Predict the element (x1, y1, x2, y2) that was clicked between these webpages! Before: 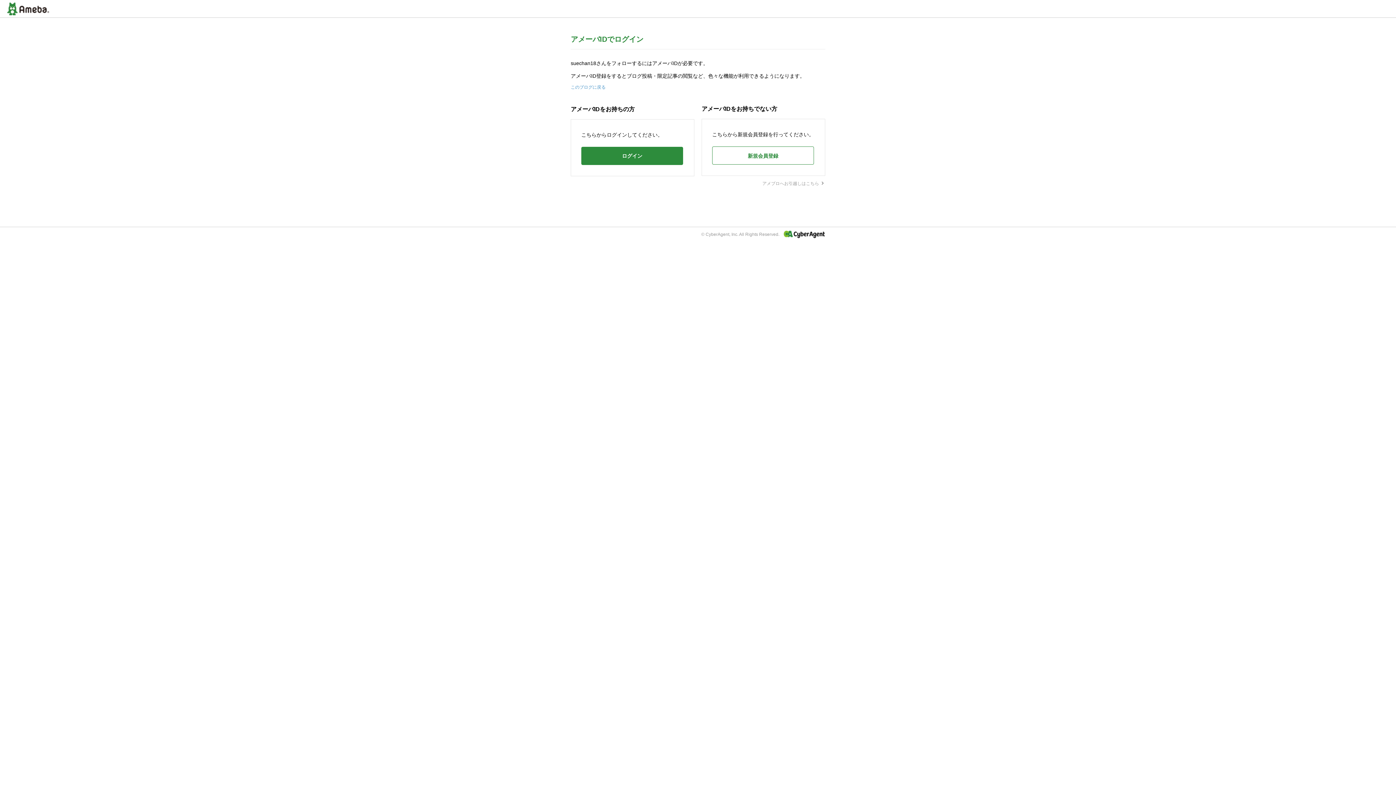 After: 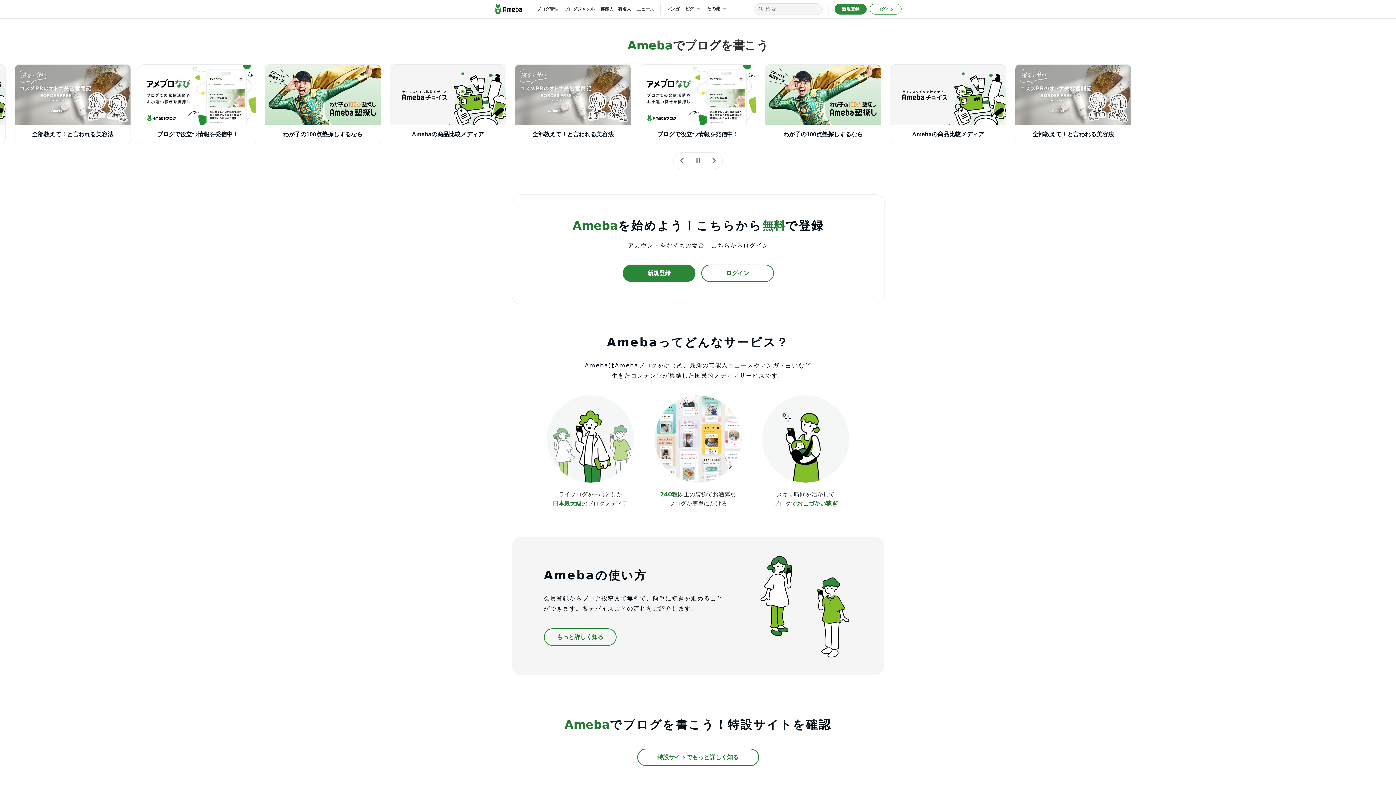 Action: bbox: (7, 2, 49, 15)